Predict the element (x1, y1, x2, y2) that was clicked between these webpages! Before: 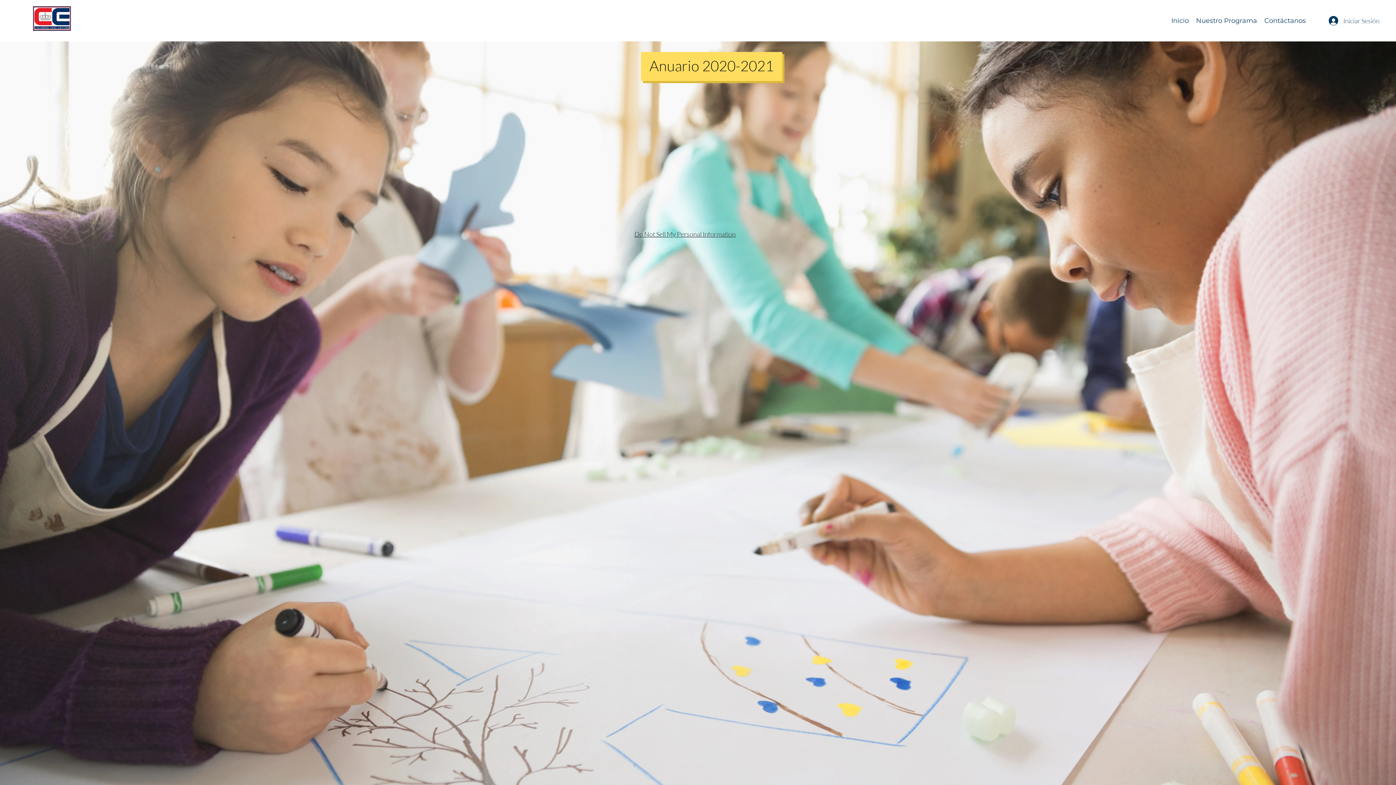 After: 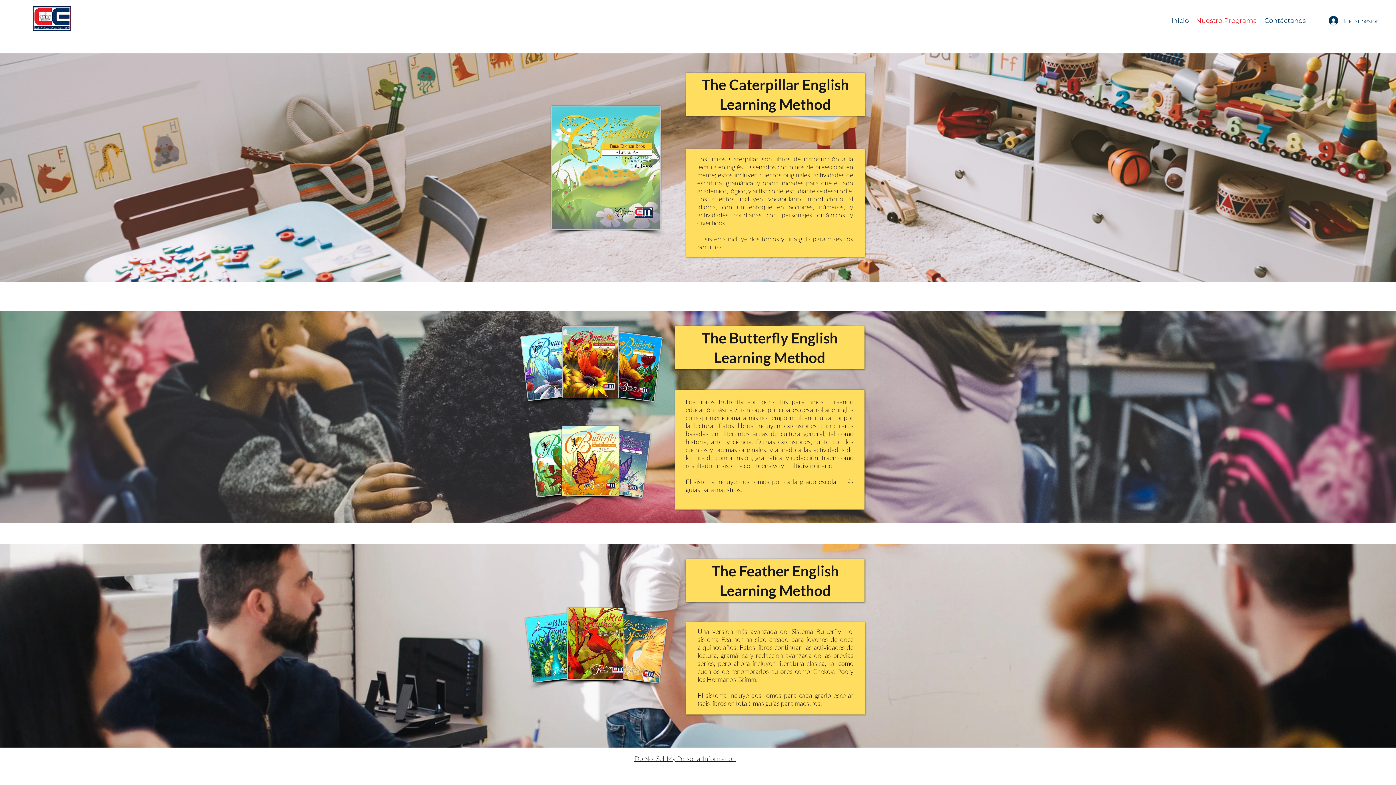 Action: label: Nuestro Programa bbox: (1192, 10, 1261, 31)